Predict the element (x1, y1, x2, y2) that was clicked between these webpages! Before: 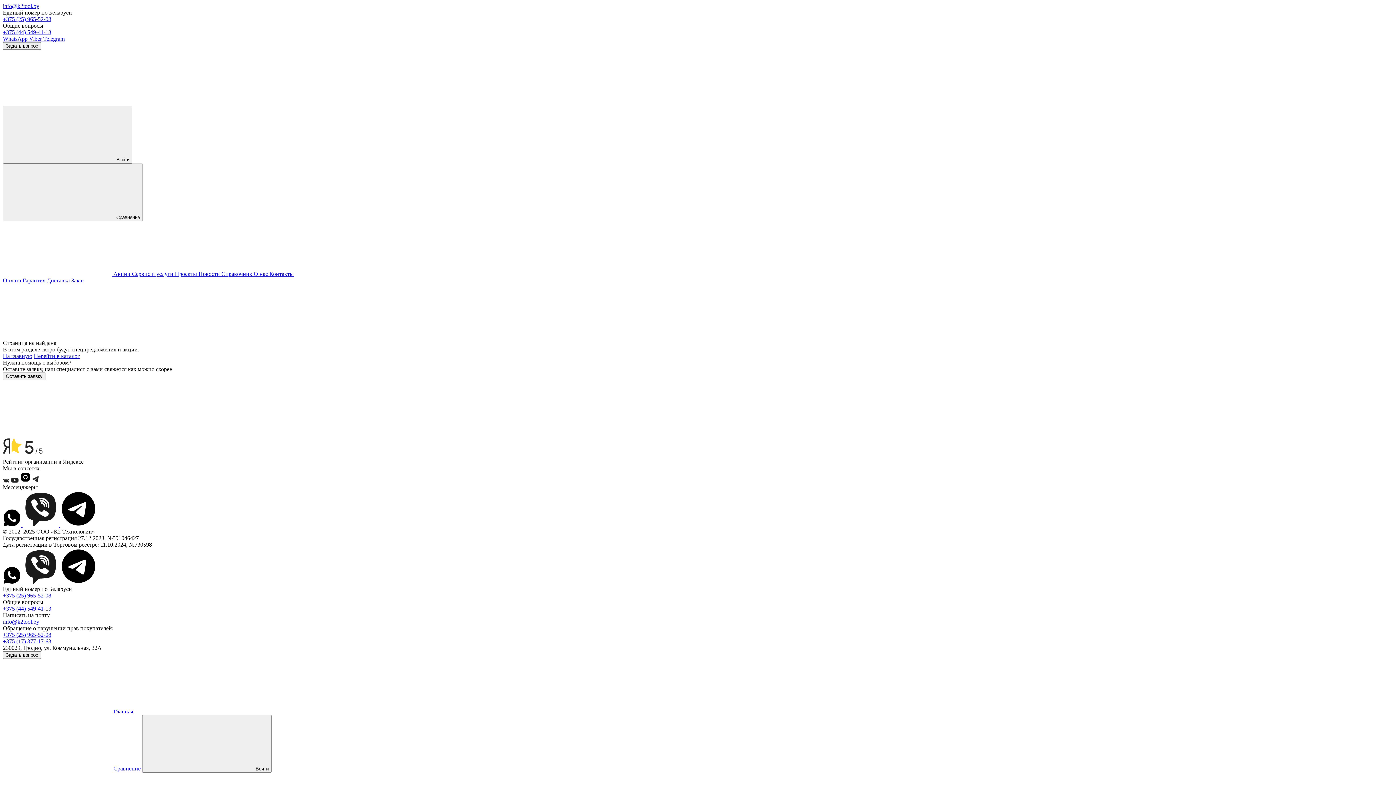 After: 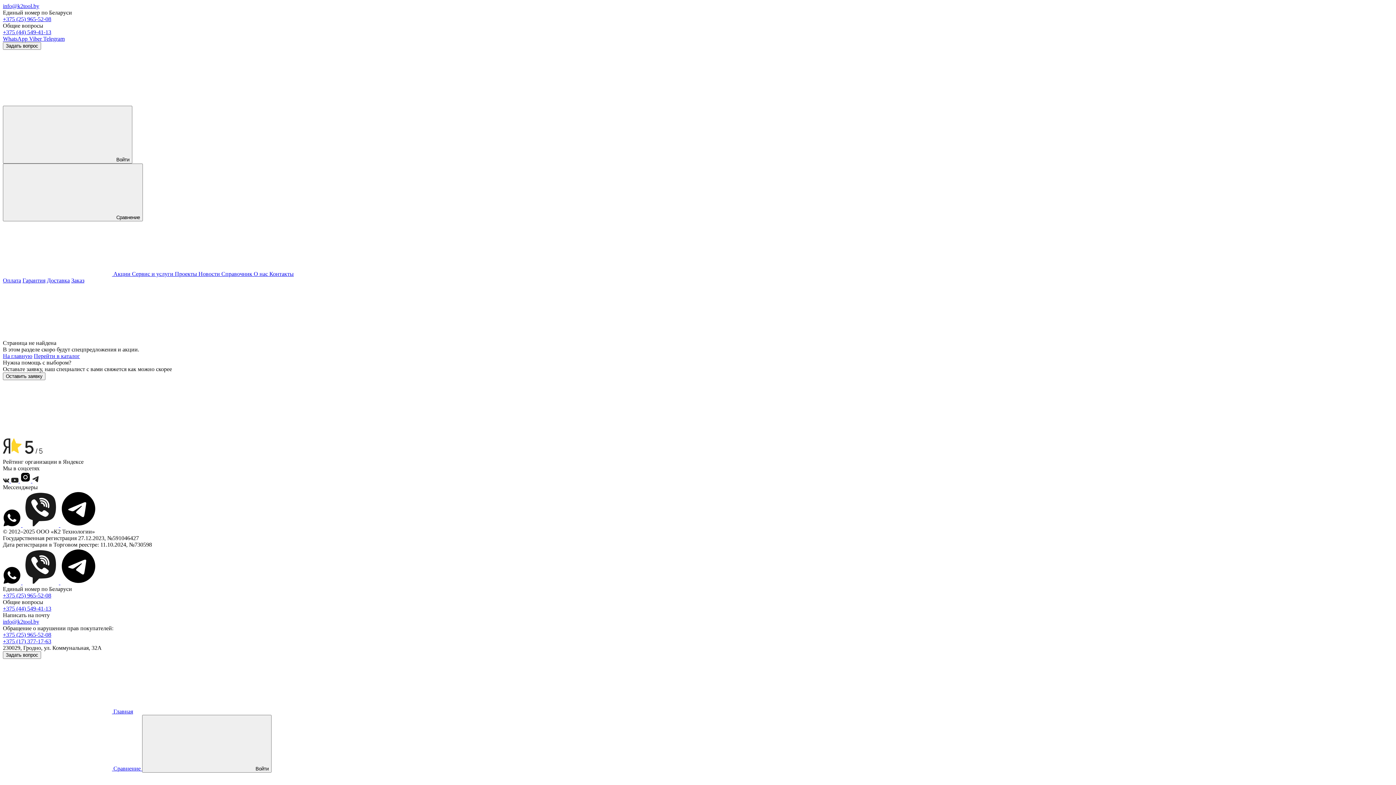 Action: bbox: (43, 35, 64, 41) label: Telegram